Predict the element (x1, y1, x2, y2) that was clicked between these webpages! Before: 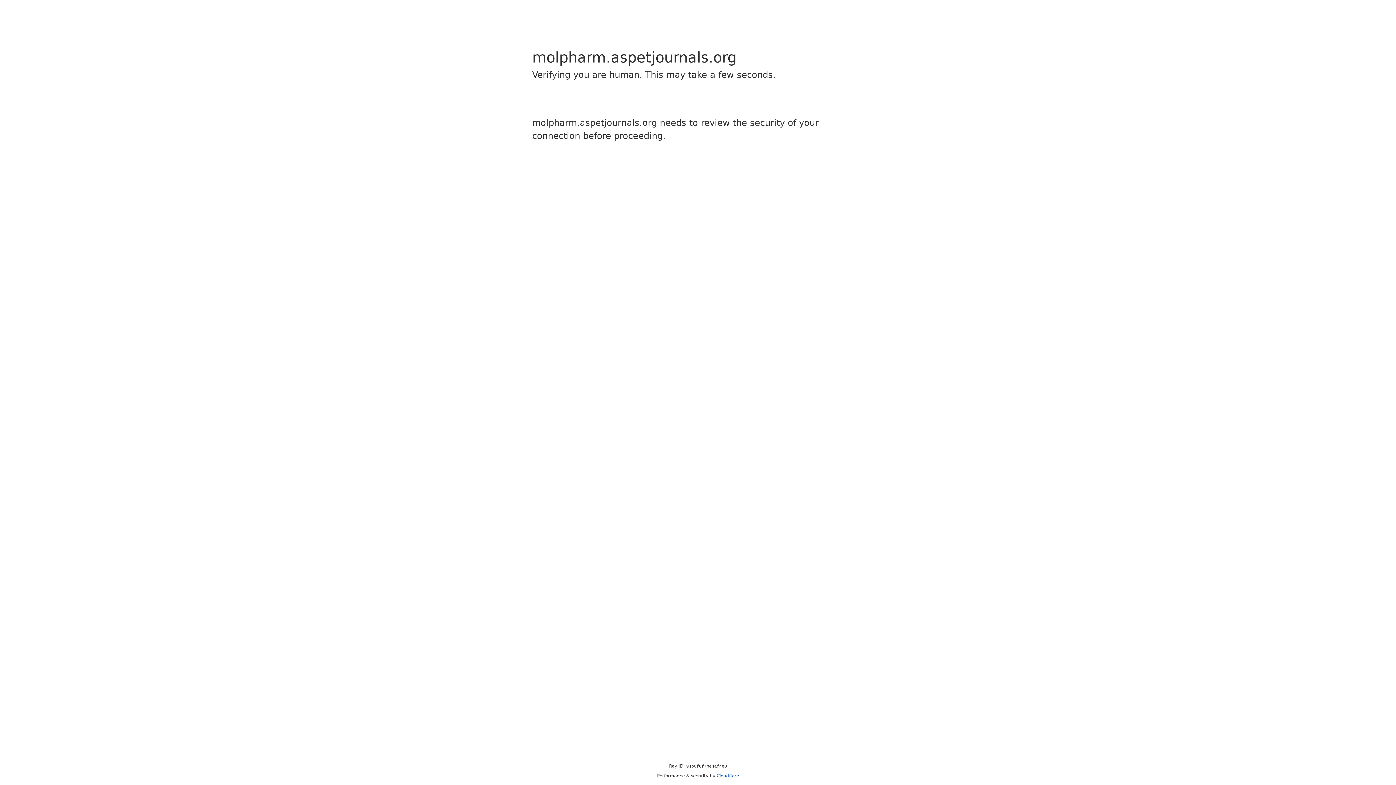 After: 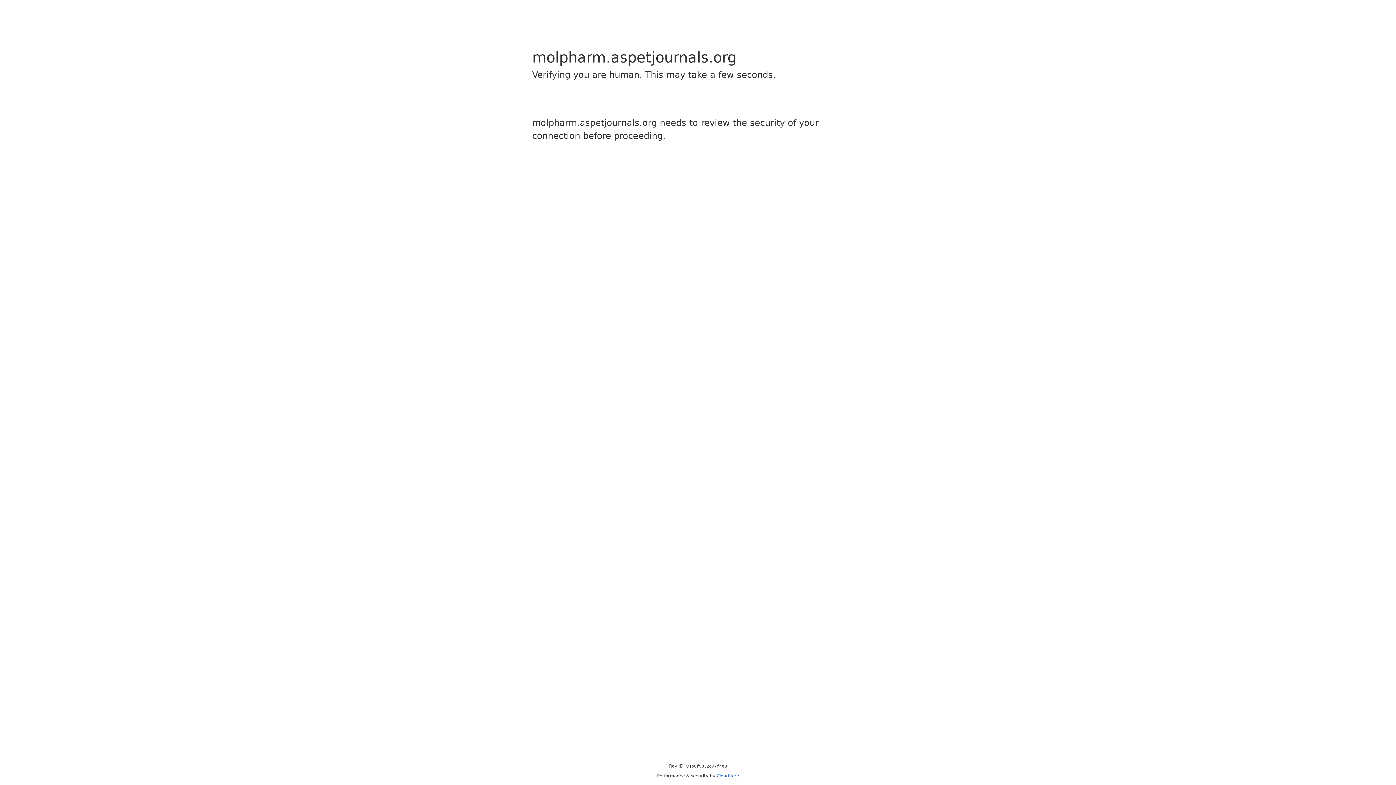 Action: bbox: (716, 773, 739, 778) label: Cloudflare